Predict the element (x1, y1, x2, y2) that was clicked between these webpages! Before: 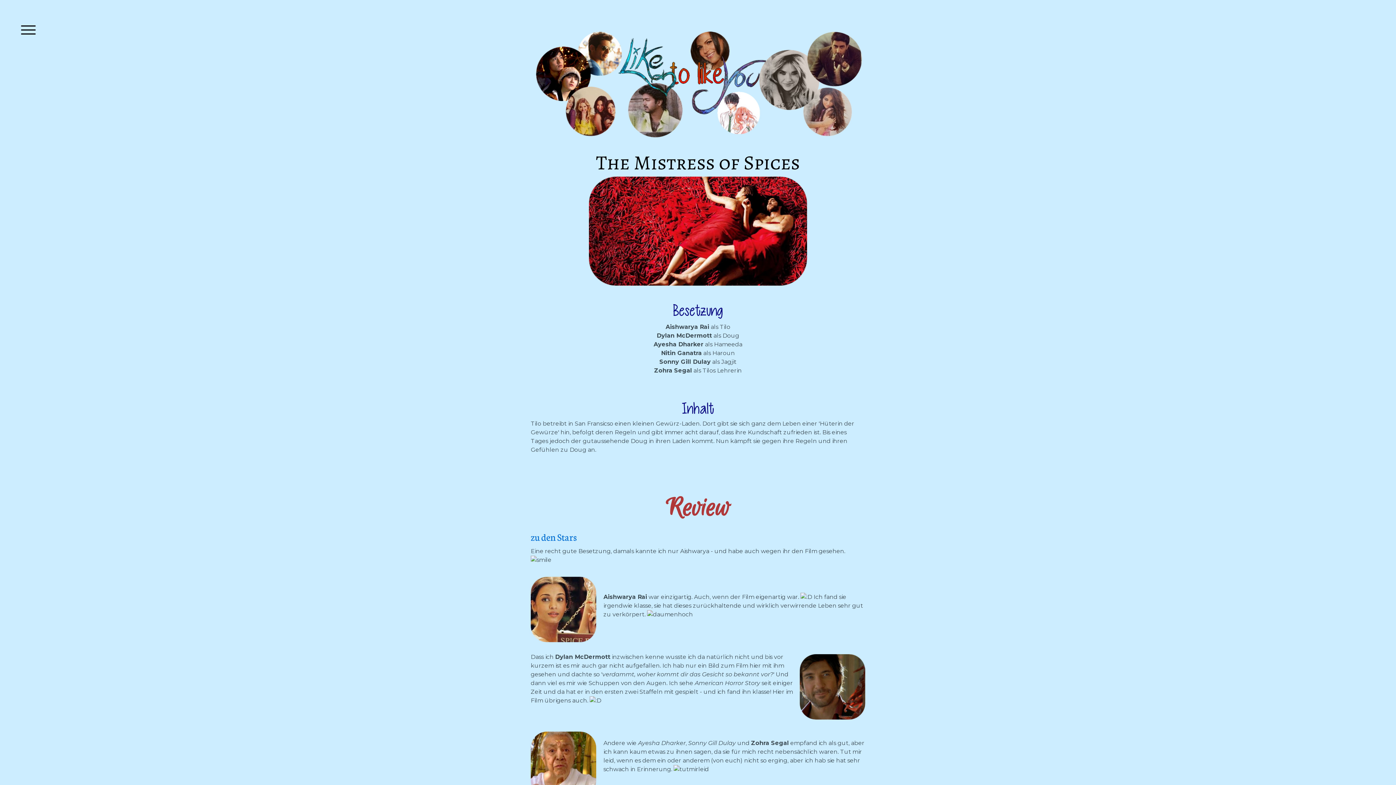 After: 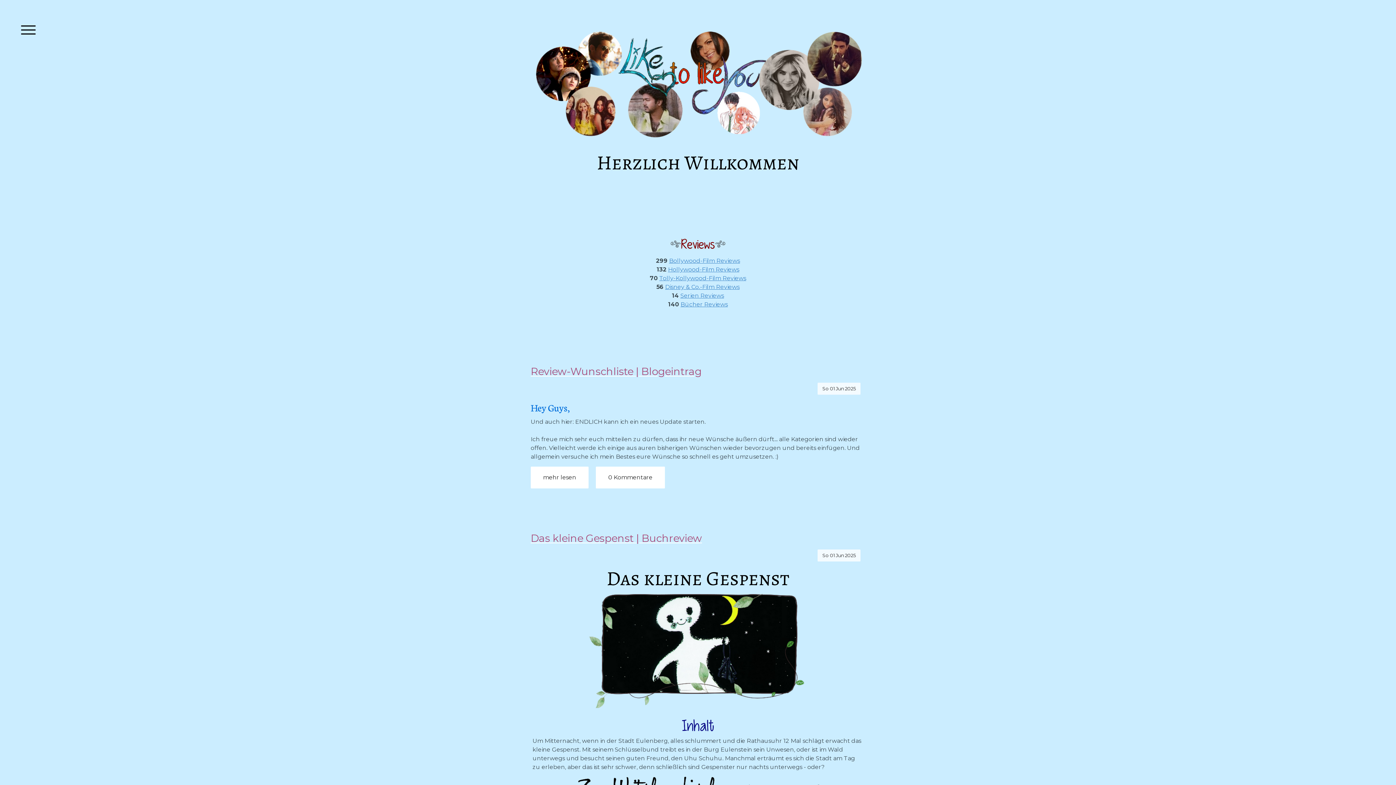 Action: bbox: (530, 31, 865, 38)